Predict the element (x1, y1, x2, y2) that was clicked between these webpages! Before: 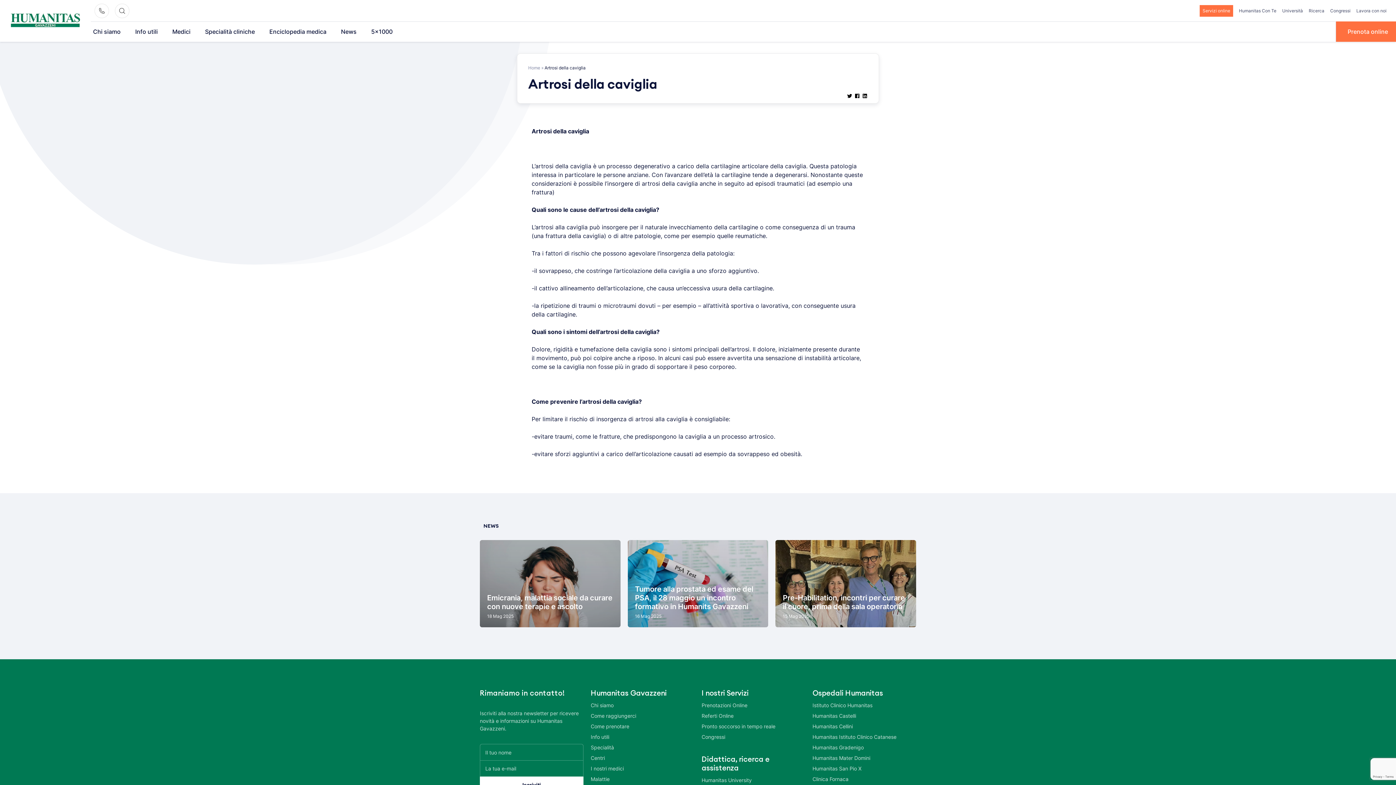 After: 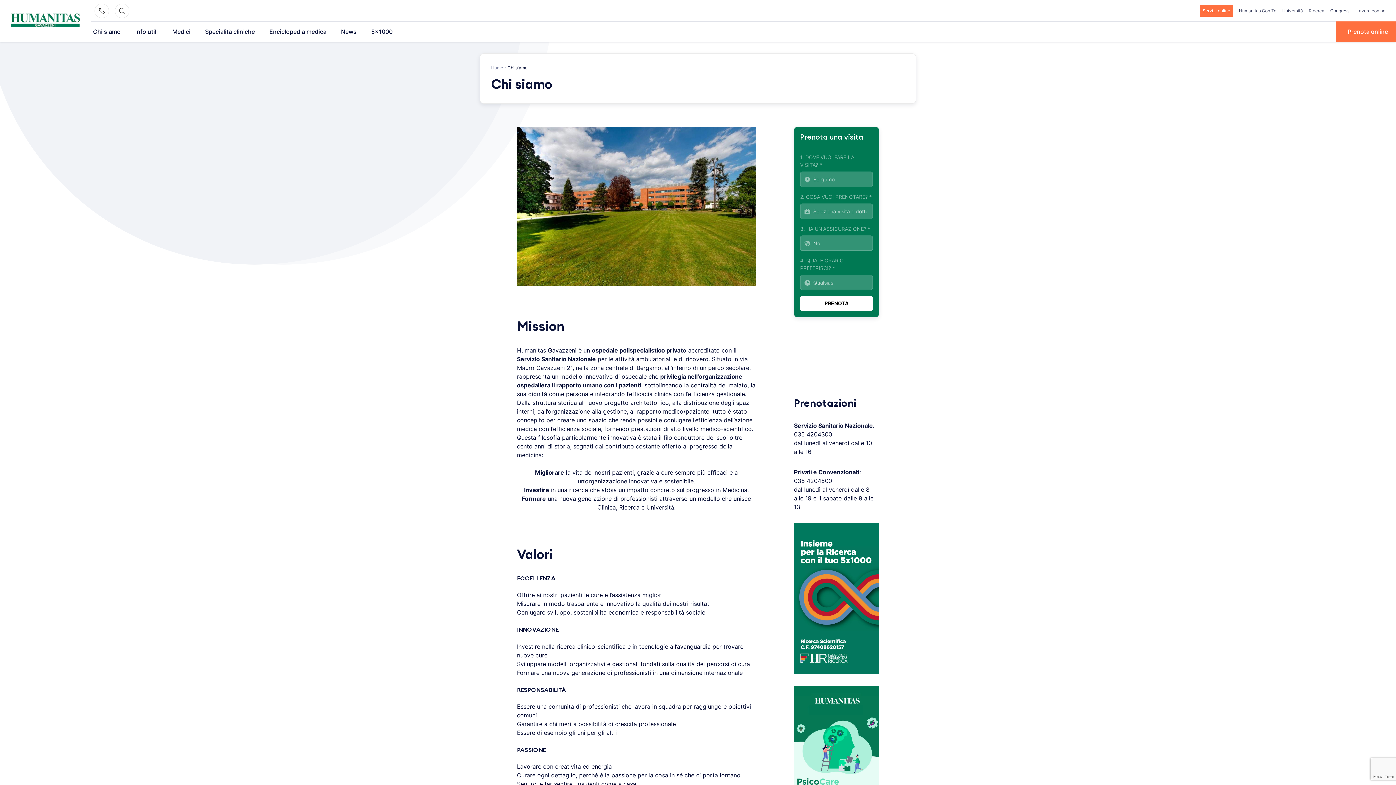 Action: bbox: (87, 21, 126, 41) label: Chi siamo